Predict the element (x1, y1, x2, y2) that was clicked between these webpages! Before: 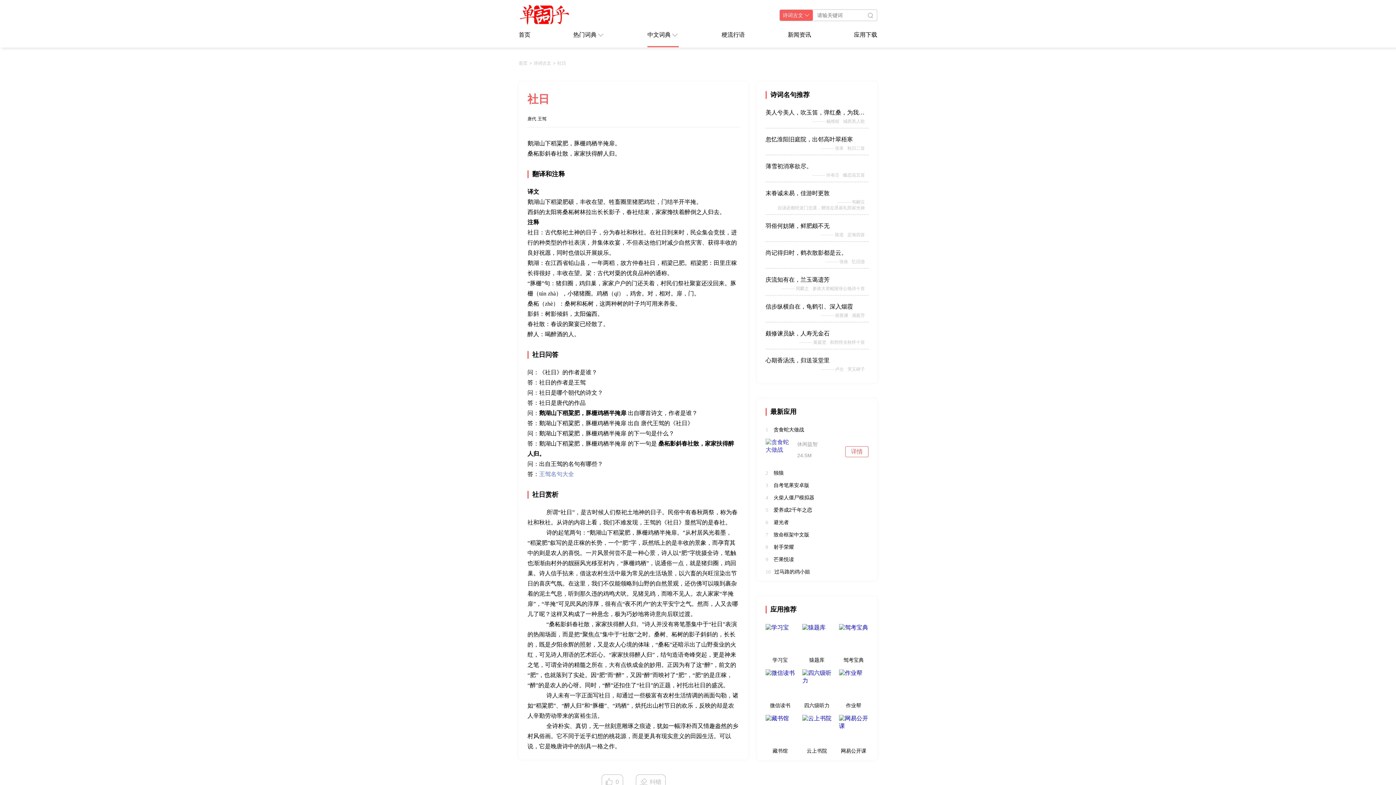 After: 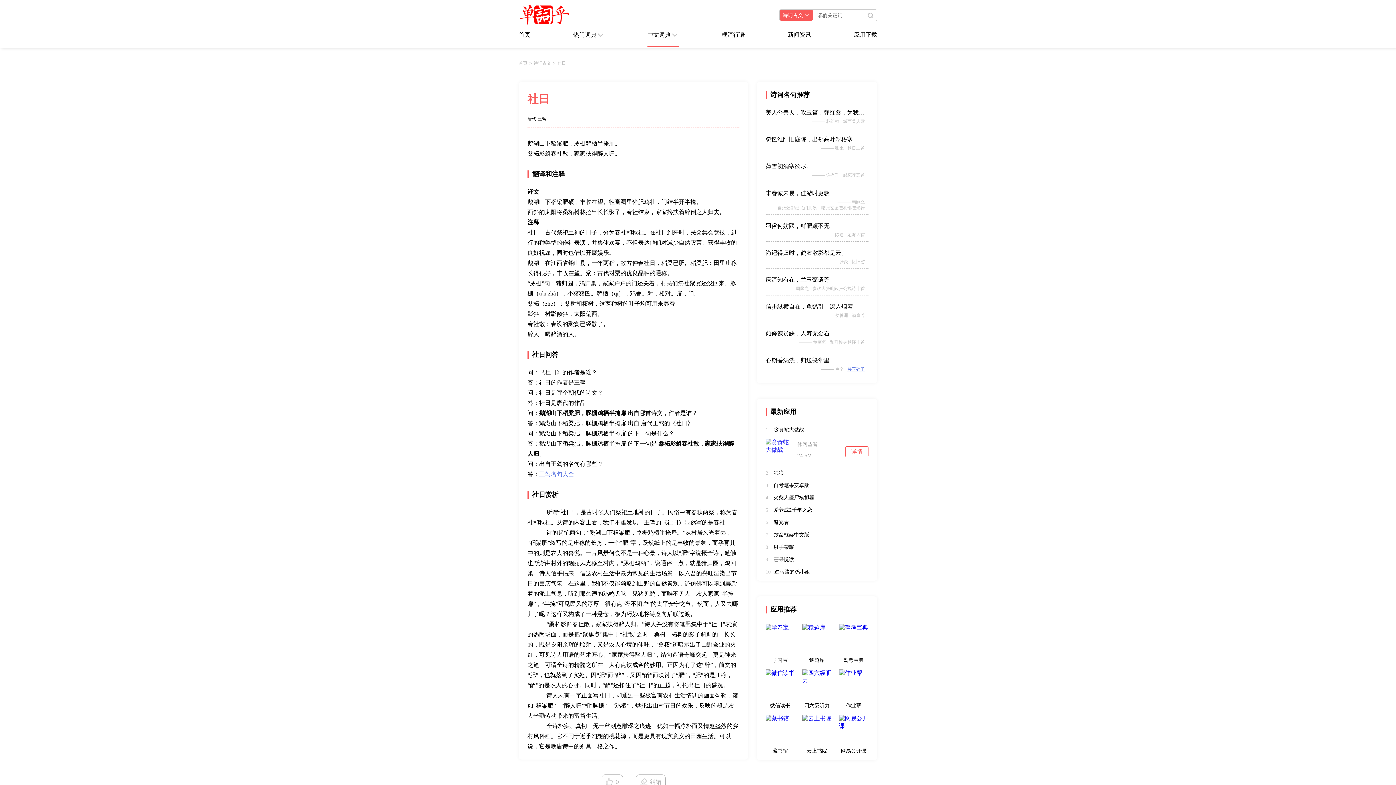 Action: label: 哭玉碑子 bbox: (847, 366, 865, 372)